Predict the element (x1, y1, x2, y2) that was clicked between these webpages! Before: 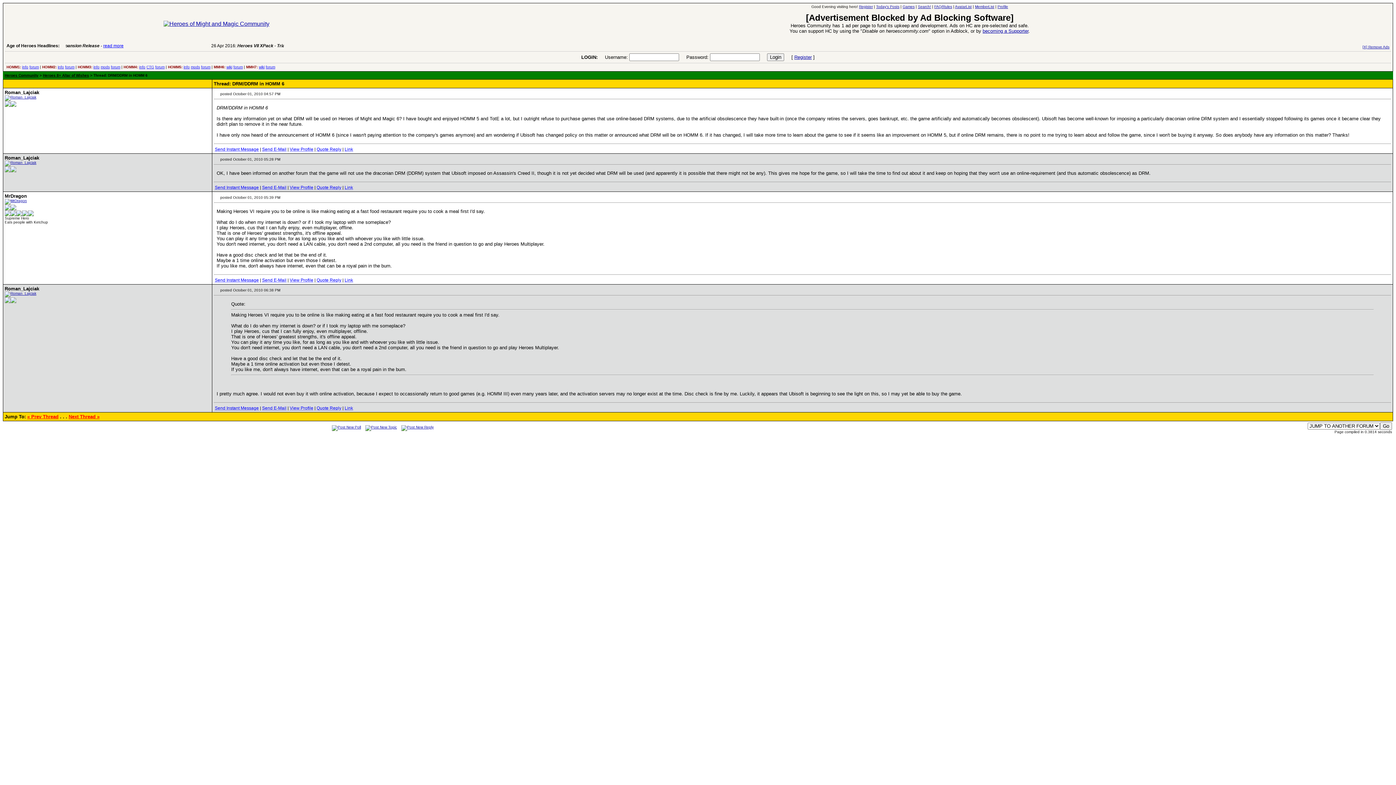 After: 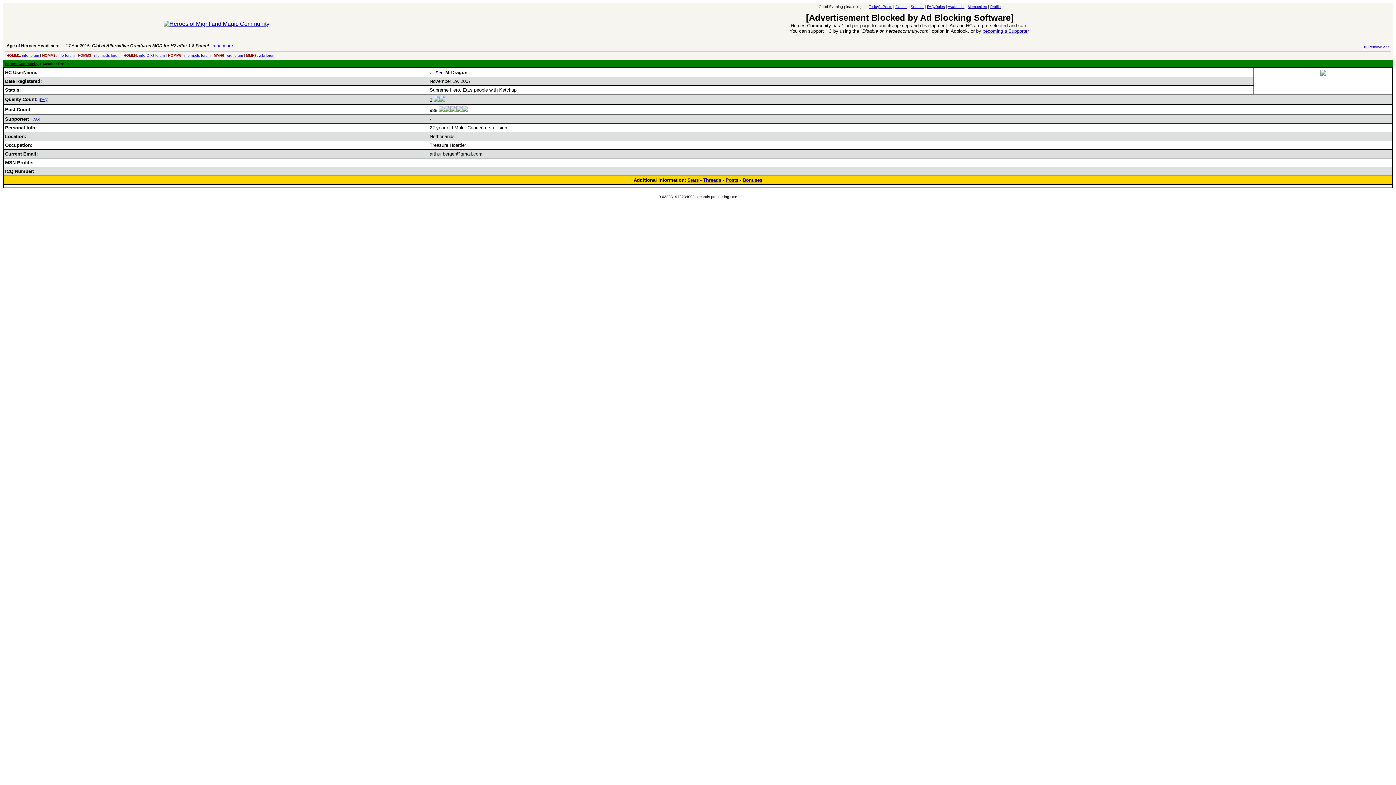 Action: bbox: (4, 198, 26, 202)